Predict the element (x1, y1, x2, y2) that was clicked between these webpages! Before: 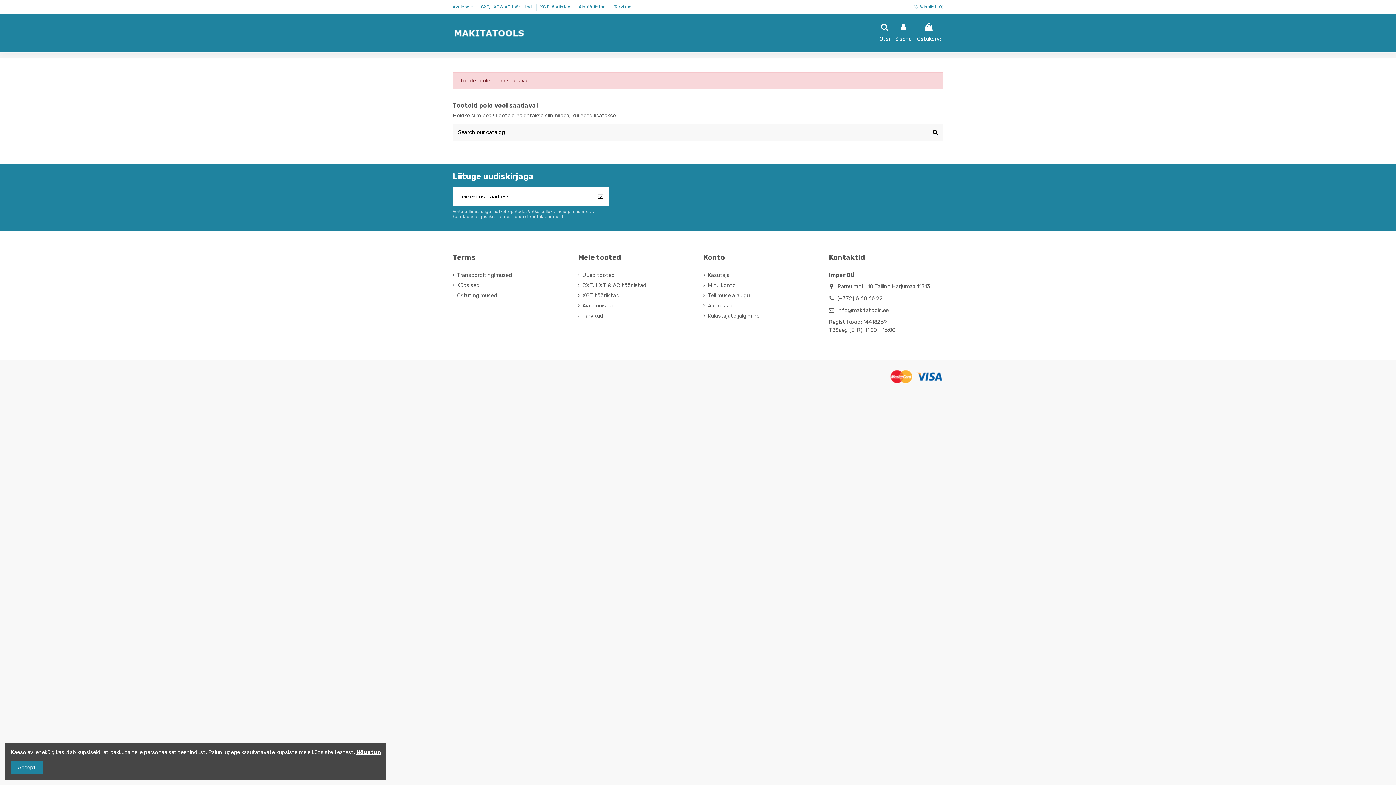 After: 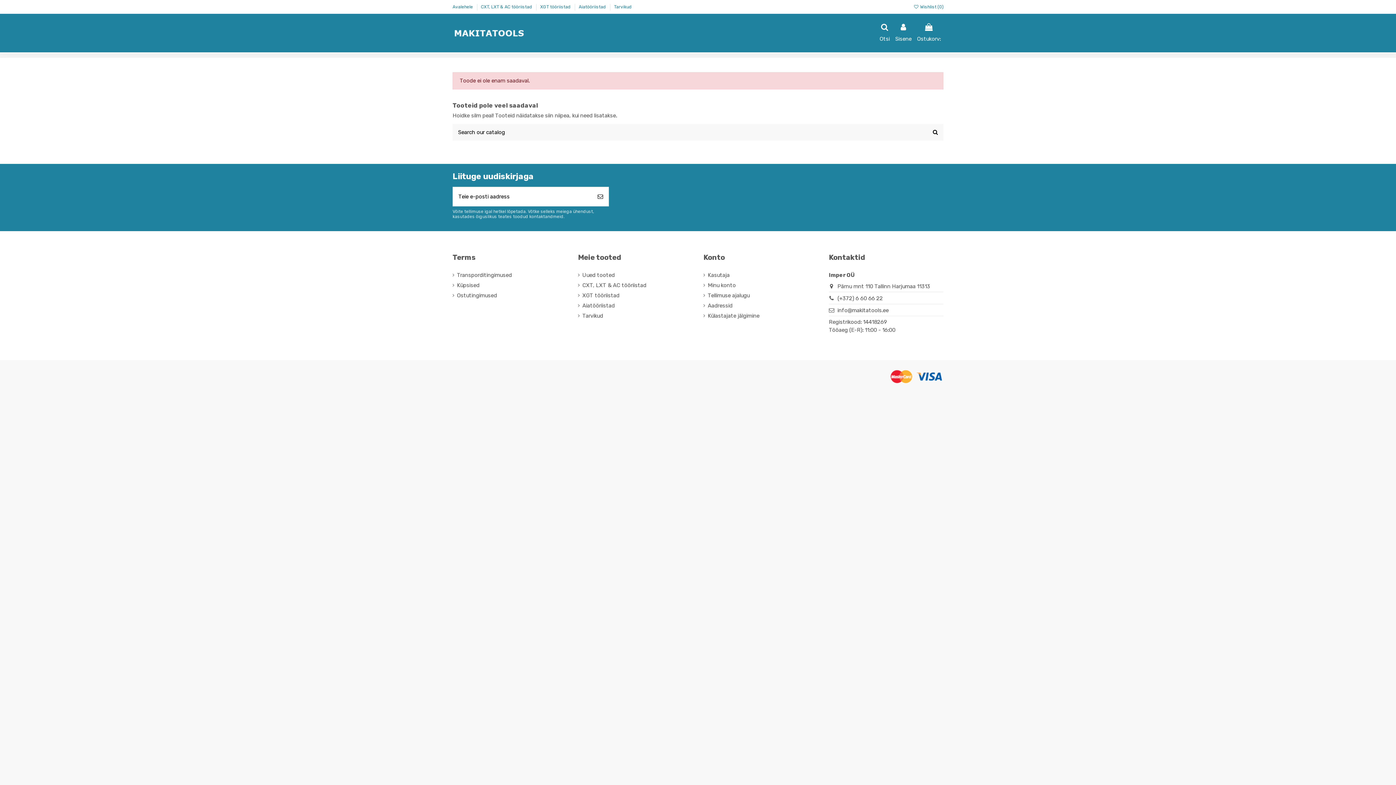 Action: label: Accept bbox: (10, 761, 42, 774)